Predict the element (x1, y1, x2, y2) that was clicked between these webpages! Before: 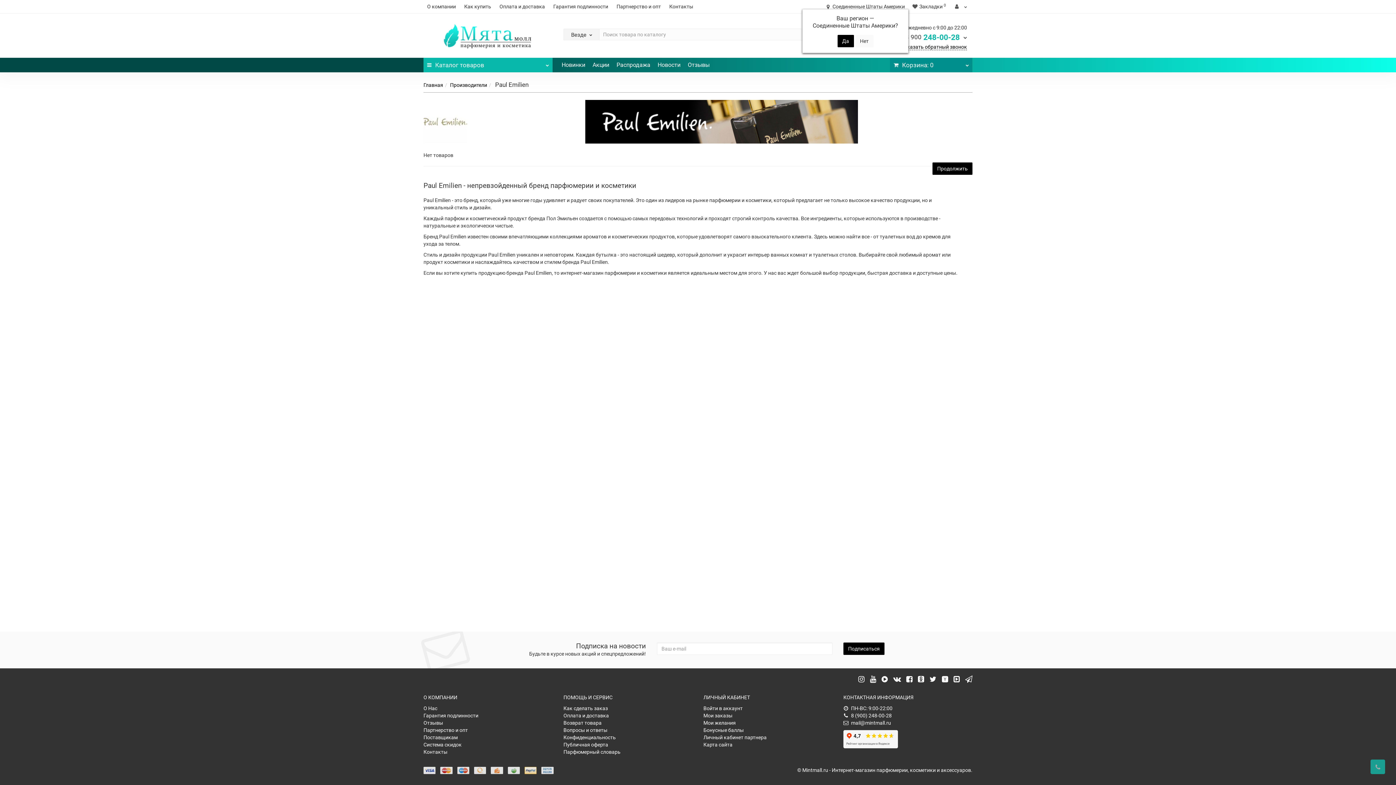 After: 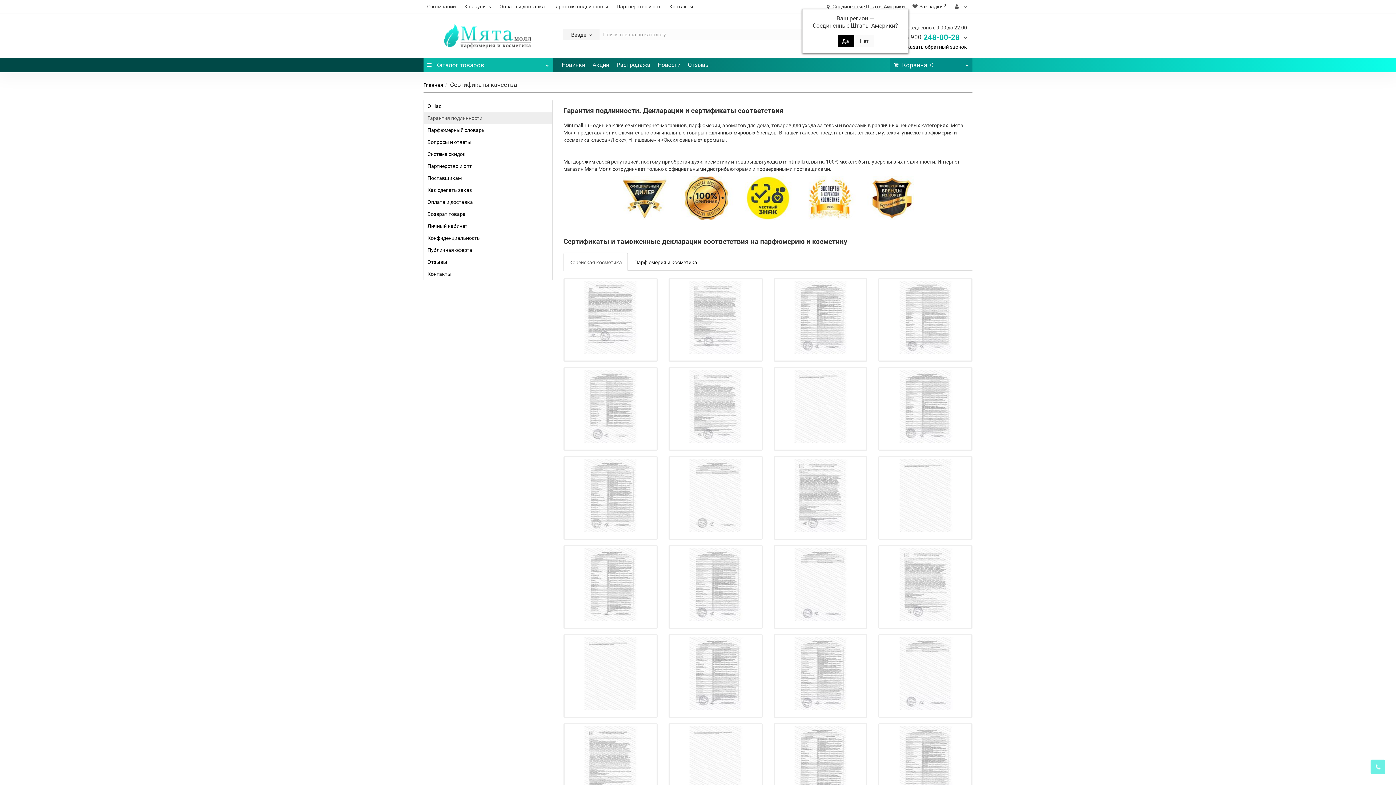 Action: bbox: (423, 712, 478, 718) label: Гарантия подлинности